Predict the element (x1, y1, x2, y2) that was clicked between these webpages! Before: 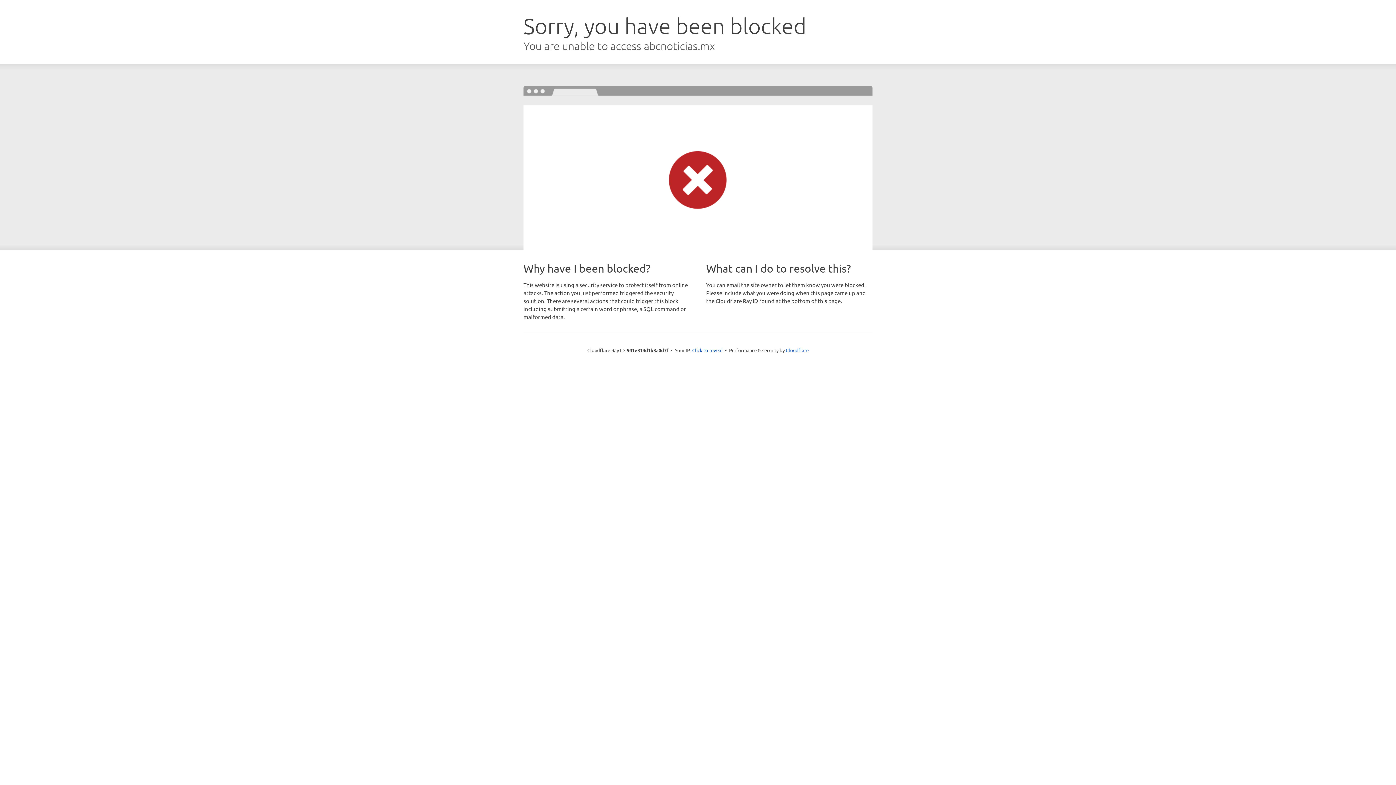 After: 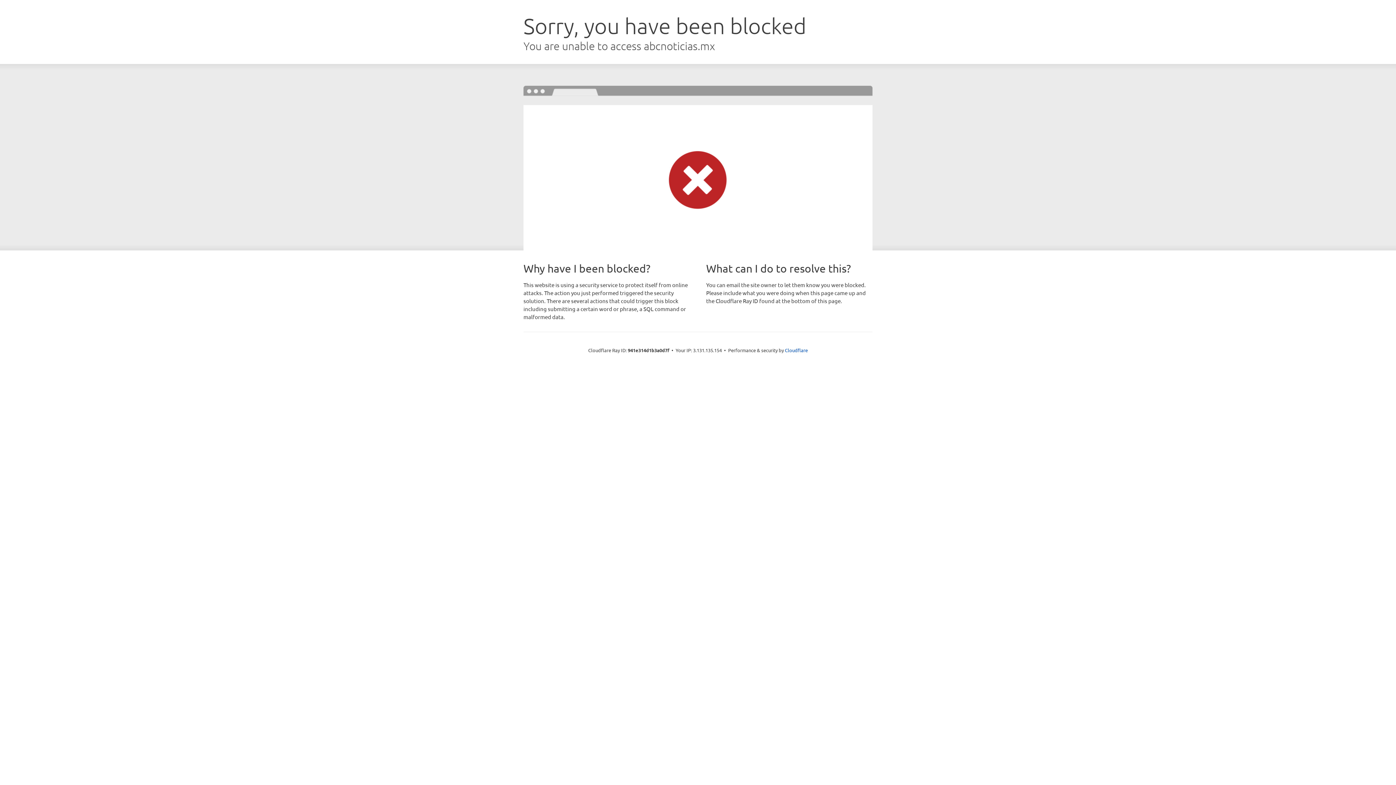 Action: label: Click to reveal bbox: (692, 346, 722, 353)